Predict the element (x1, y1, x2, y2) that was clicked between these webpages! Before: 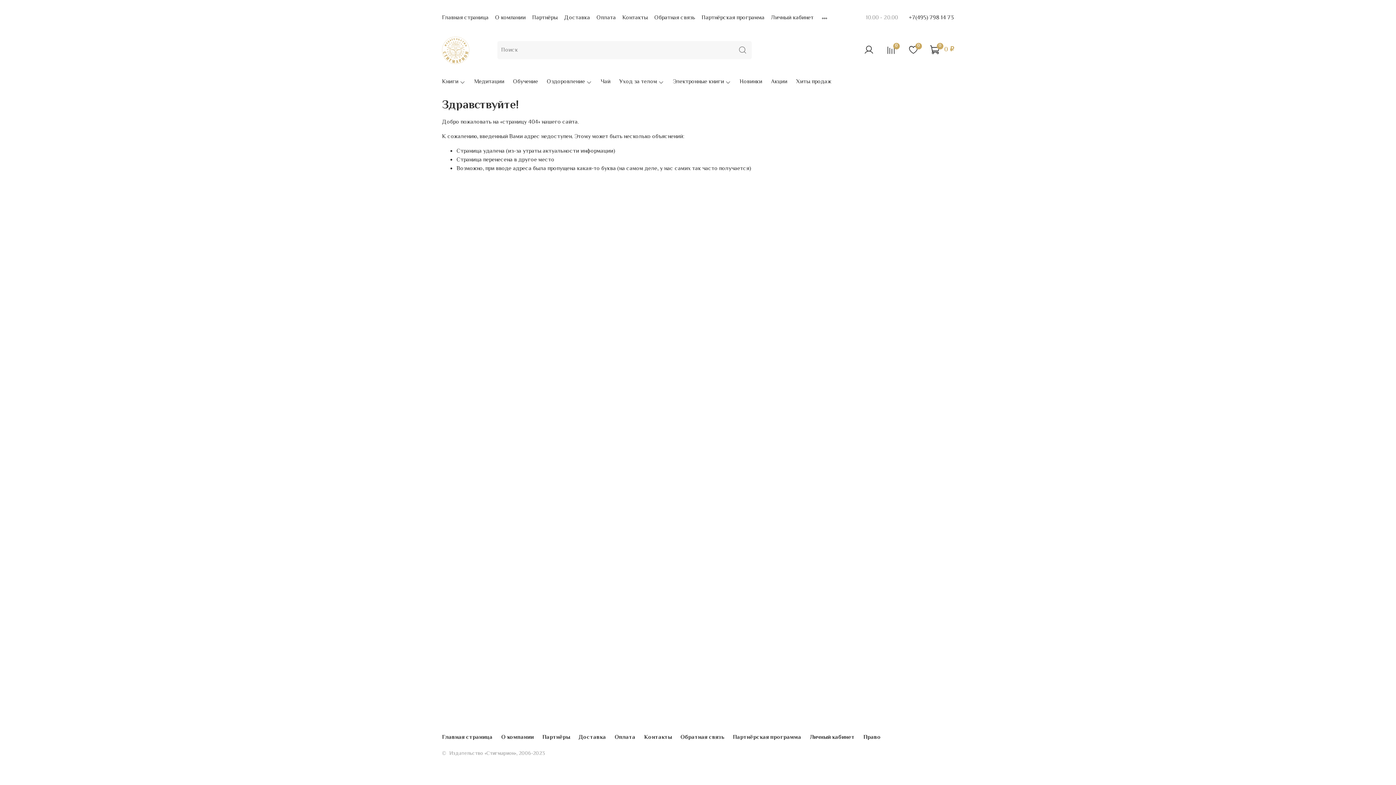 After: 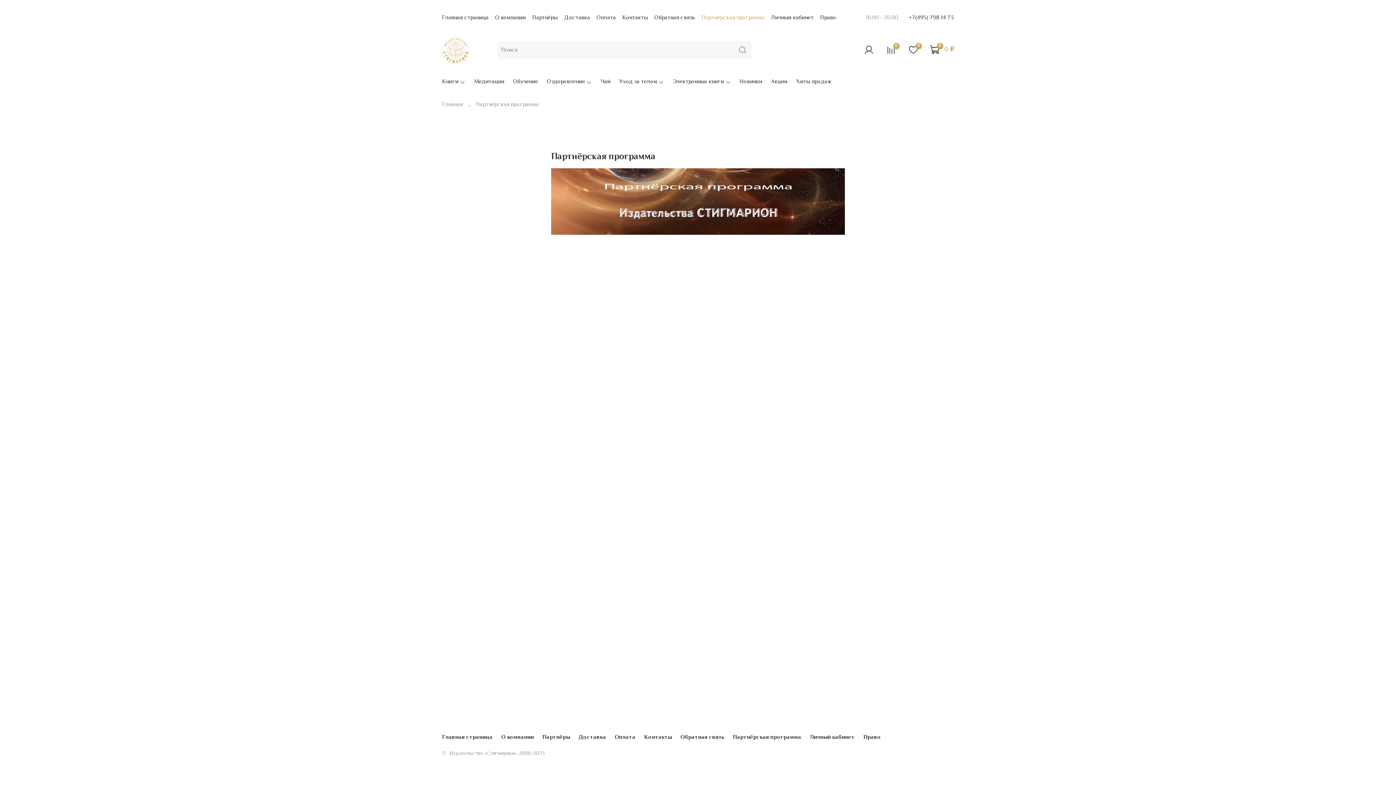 Action: bbox: (701, 13, 764, 22) label: Партнёрская программа